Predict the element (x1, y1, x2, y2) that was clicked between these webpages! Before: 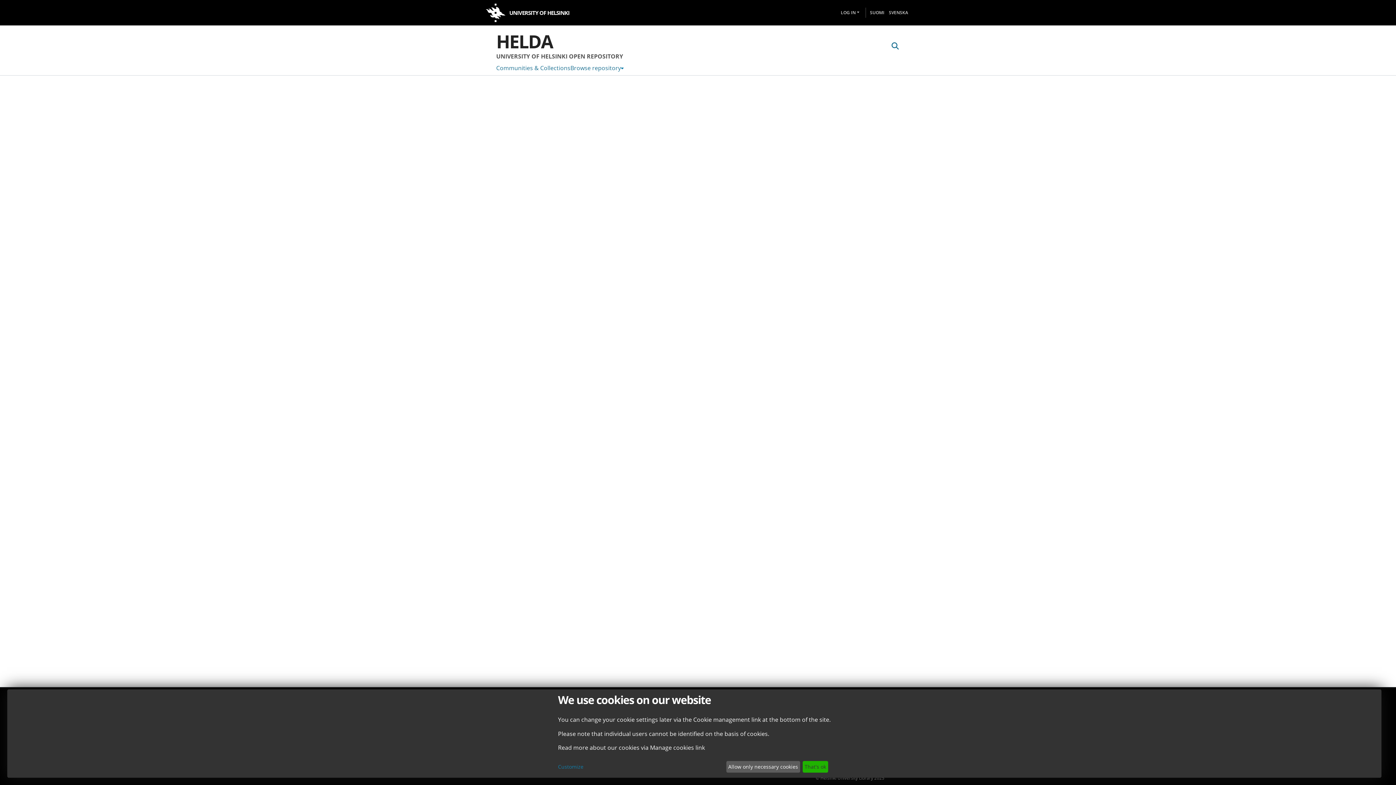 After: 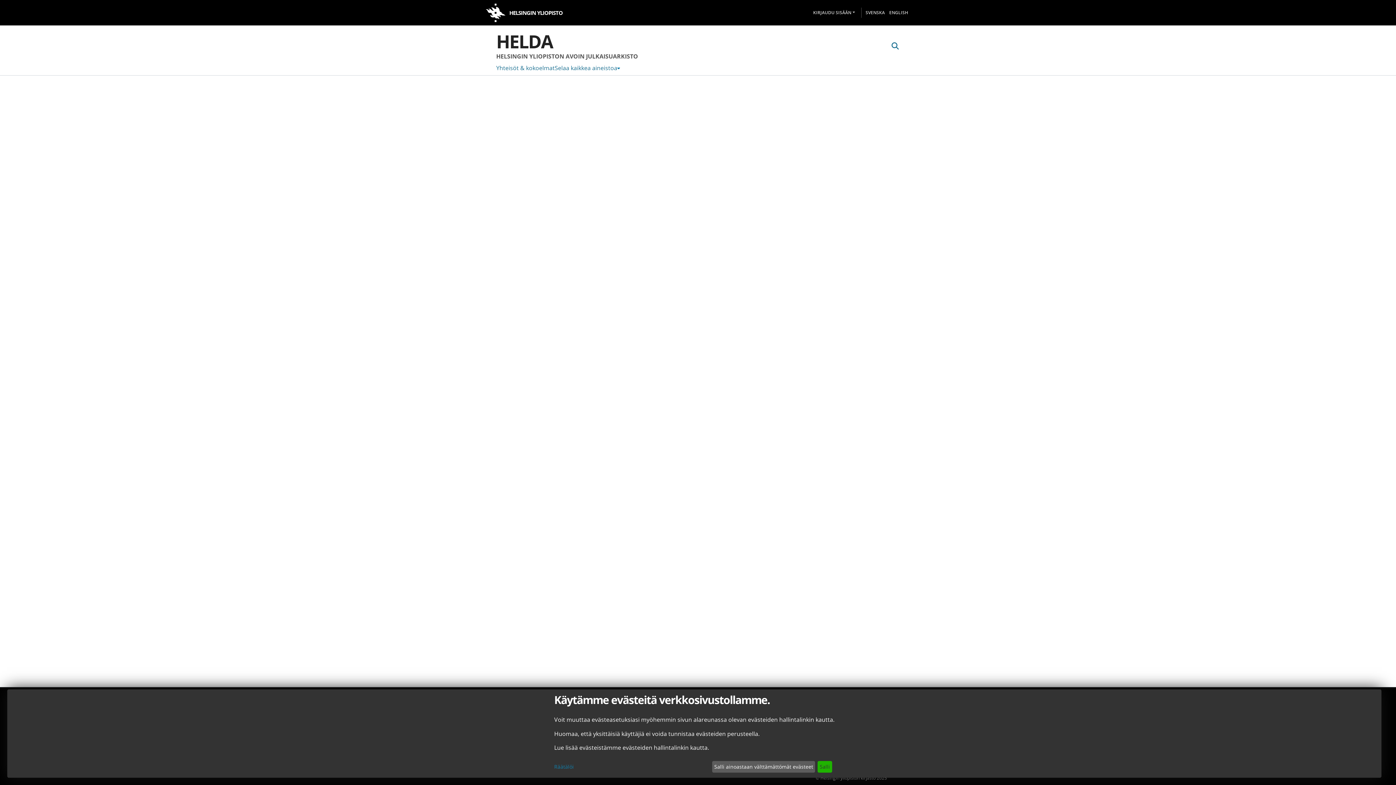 Action: label: FI bbox: (866, 7, 884, 17)